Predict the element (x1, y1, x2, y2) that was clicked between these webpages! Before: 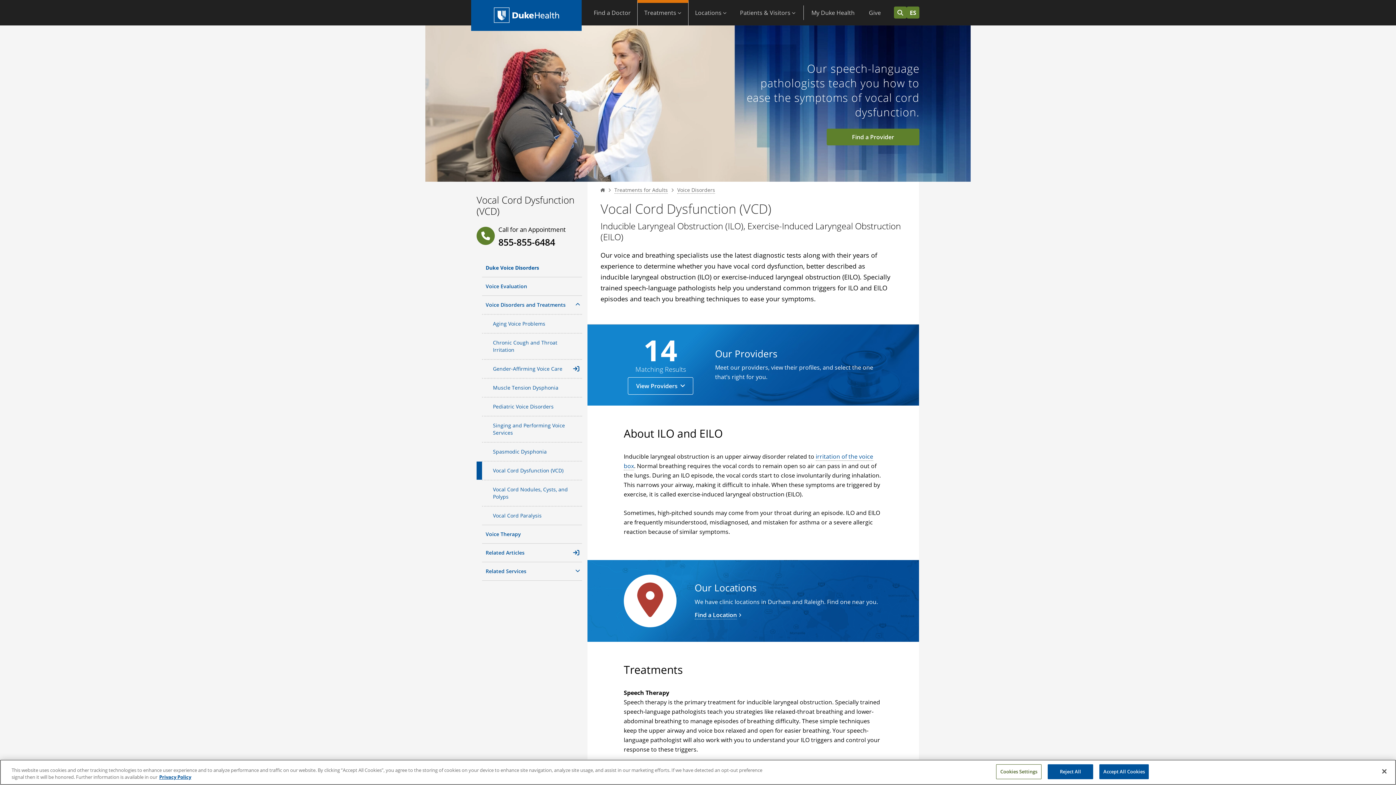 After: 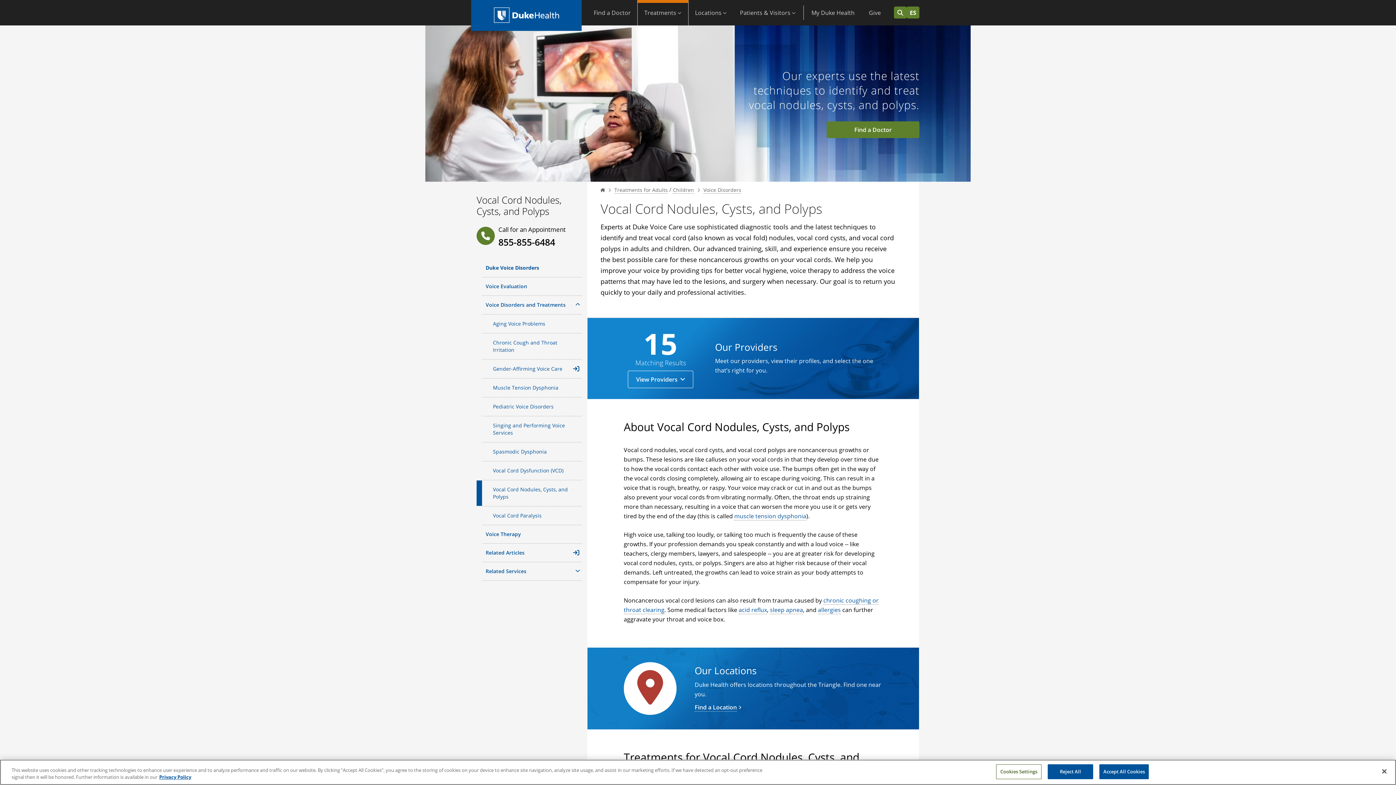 Action: label: Vocal Cord Nodules, Cysts, and Polyps bbox: (482, 480, 582, 506)